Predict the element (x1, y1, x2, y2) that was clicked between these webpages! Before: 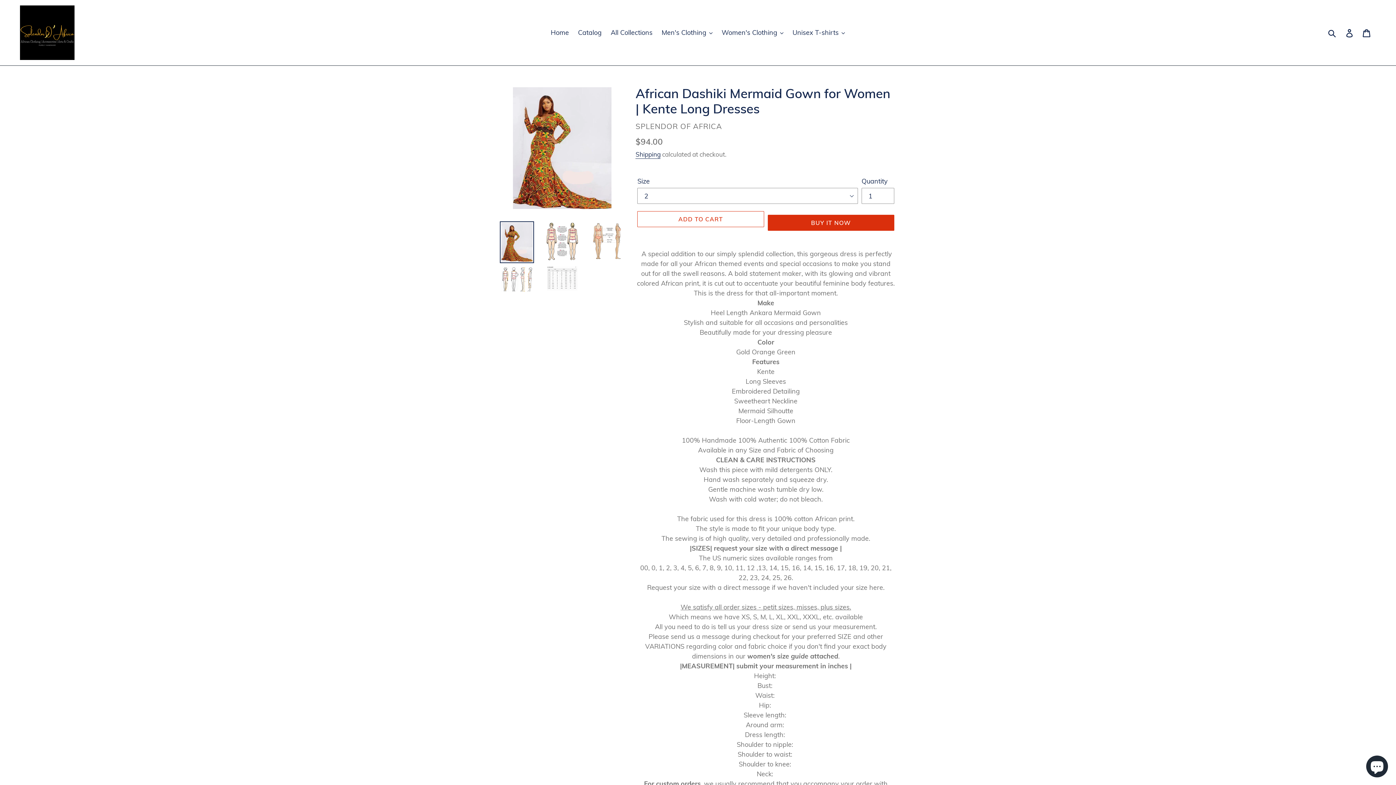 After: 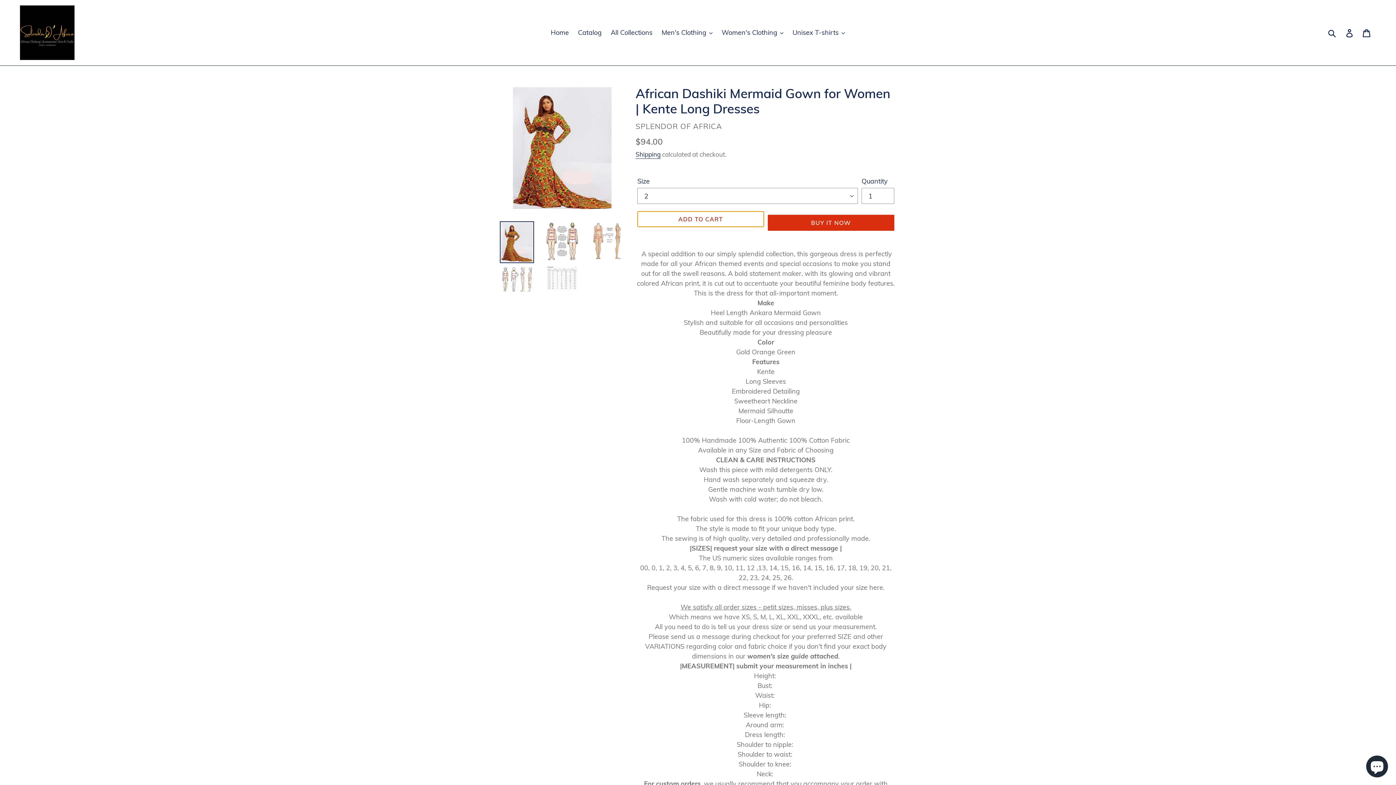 Action: bbox: (637, 211, 764, 227) label: ADD TO CART